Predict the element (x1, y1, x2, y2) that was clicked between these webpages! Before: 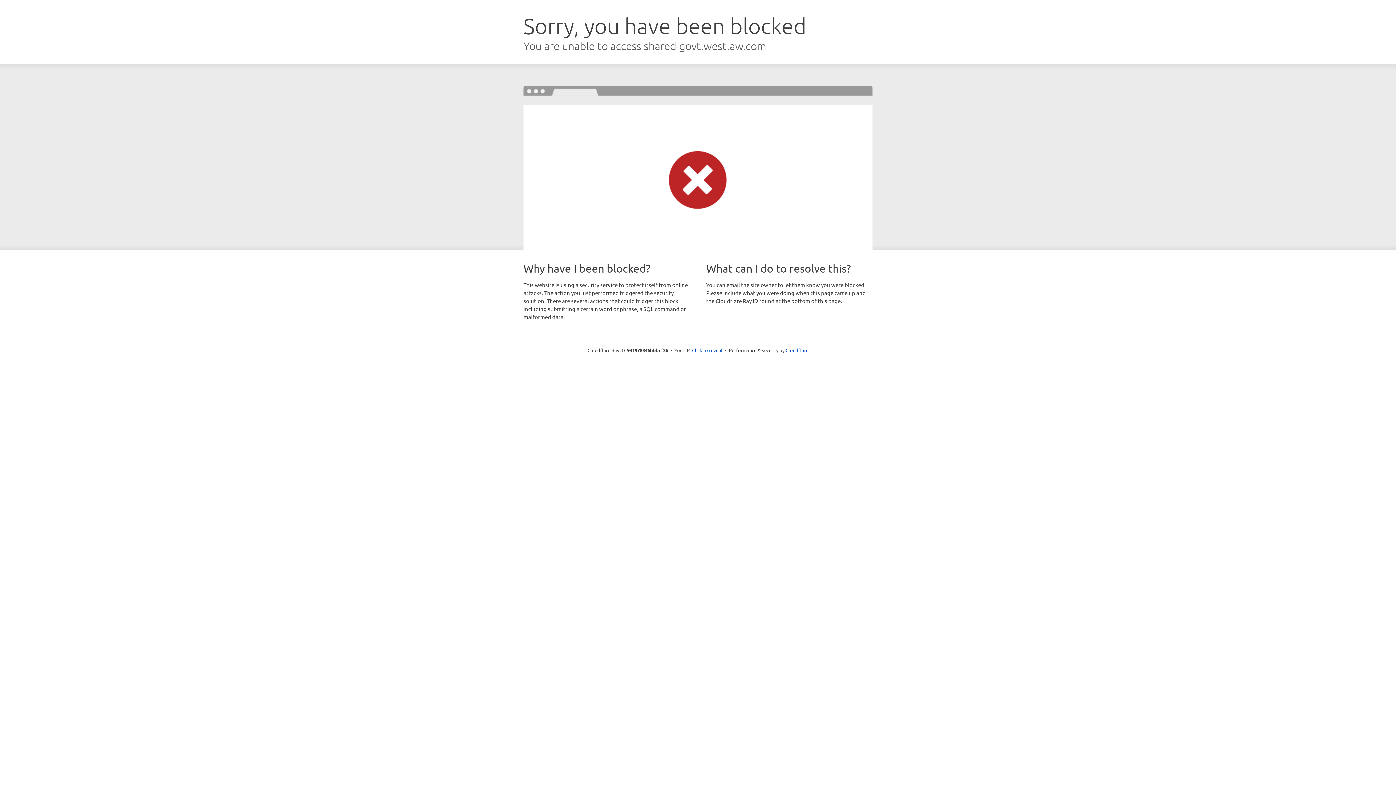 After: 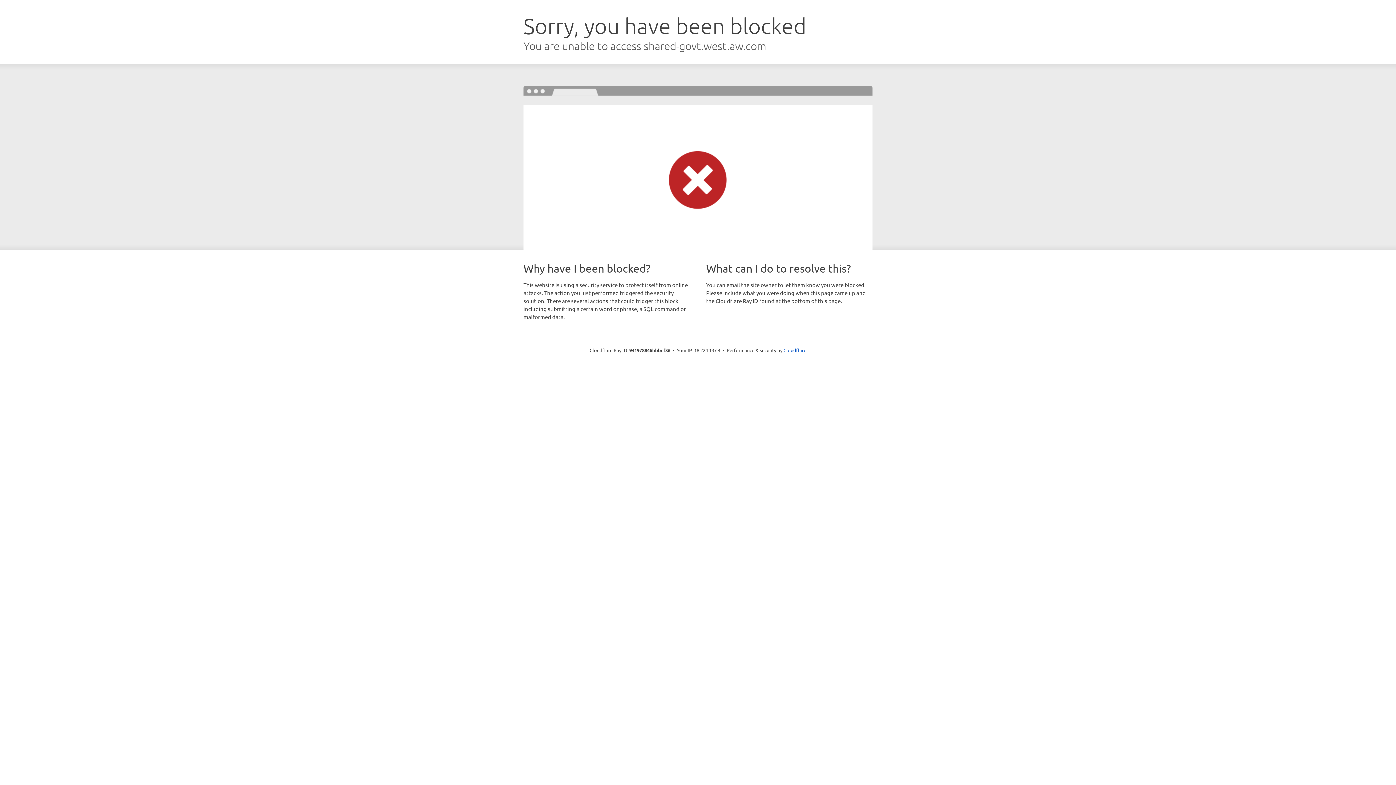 Action: label: Click to reveal bbox: (692, 346, 722, 353)